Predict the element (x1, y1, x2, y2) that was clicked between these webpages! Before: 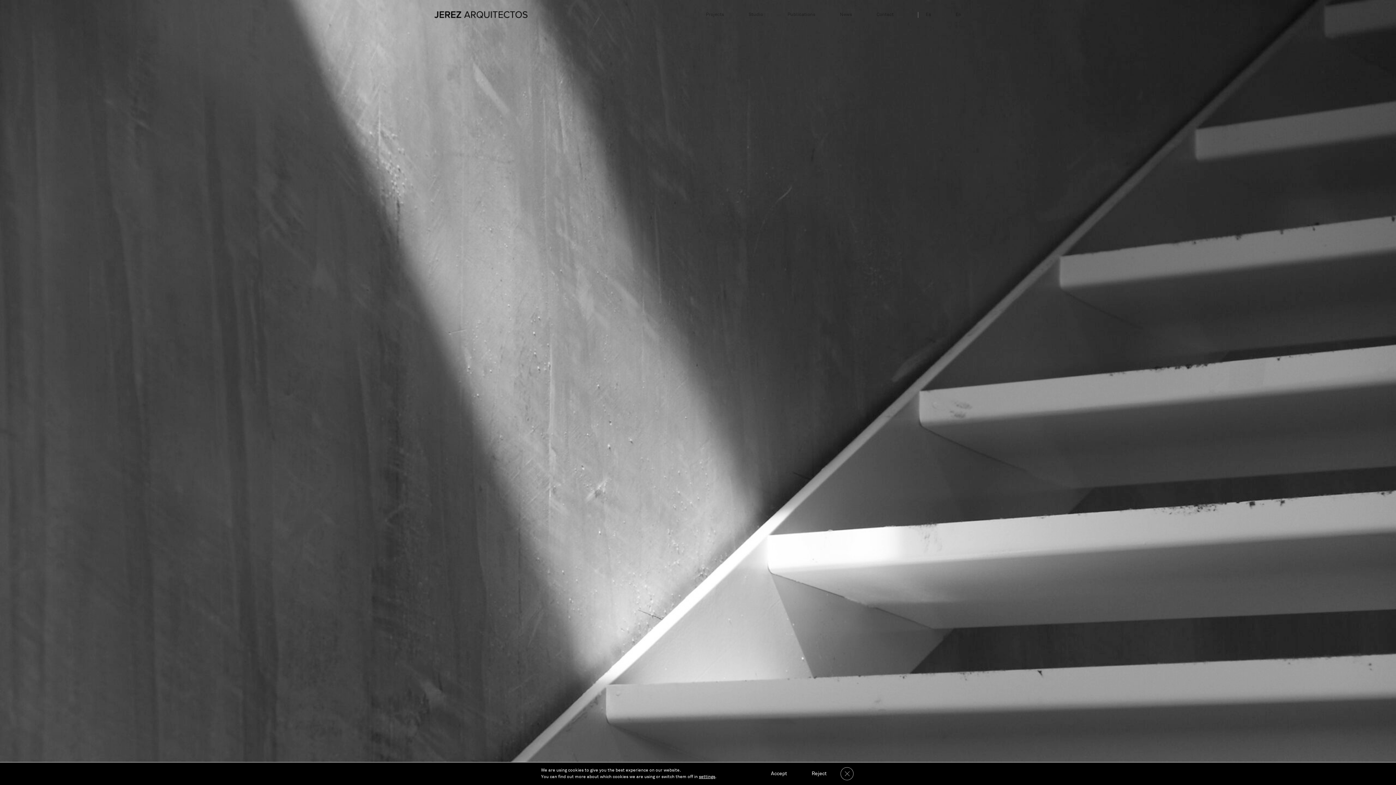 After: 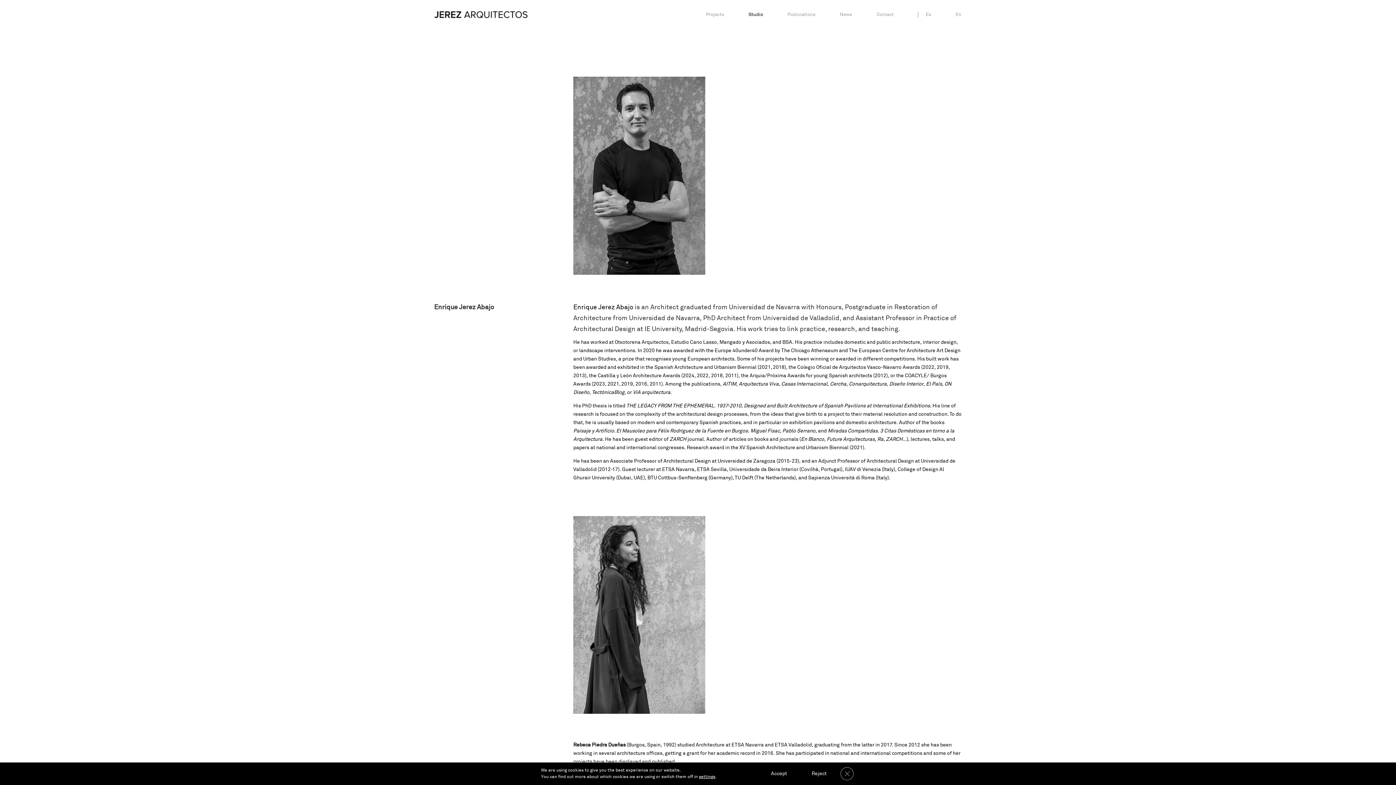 Action: bbox: (748, 12, 763, 29) label: Studio